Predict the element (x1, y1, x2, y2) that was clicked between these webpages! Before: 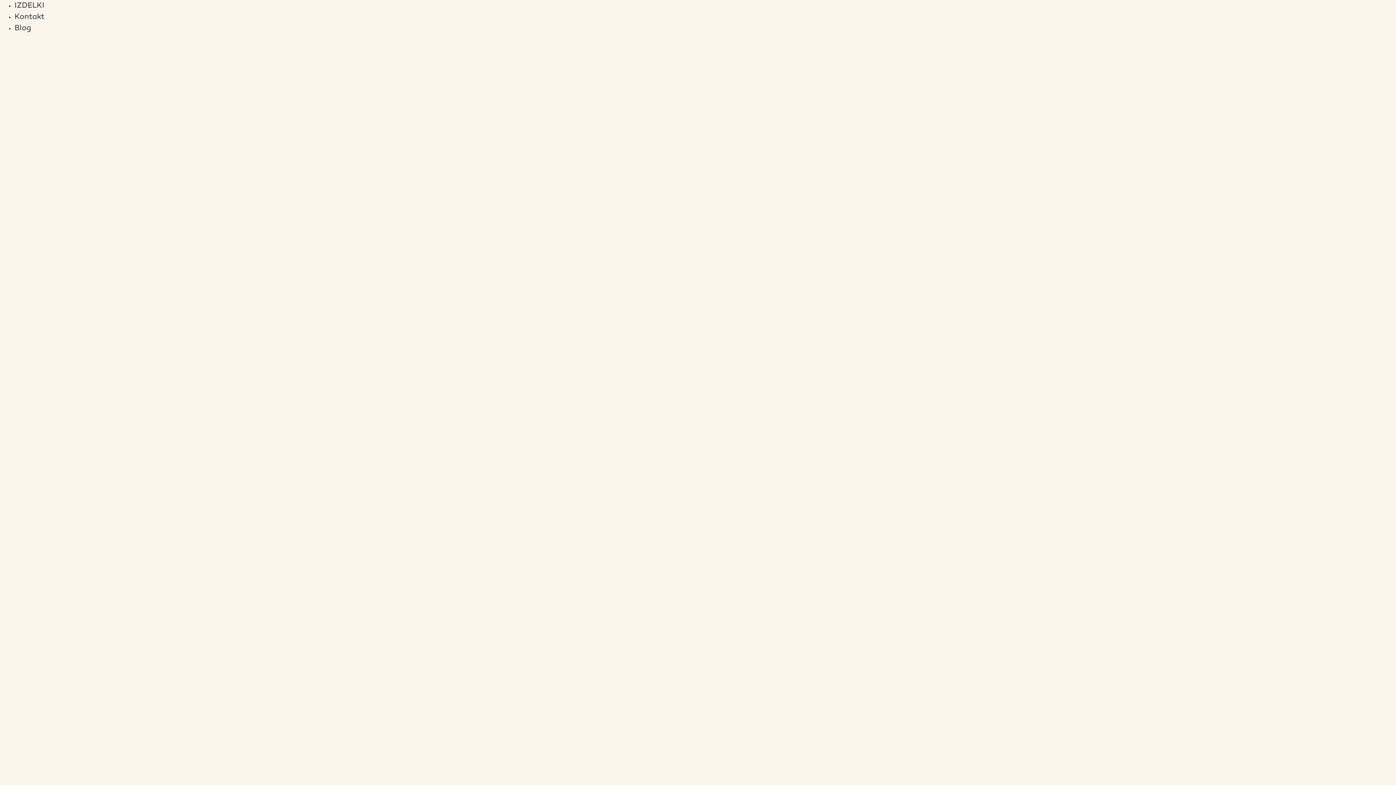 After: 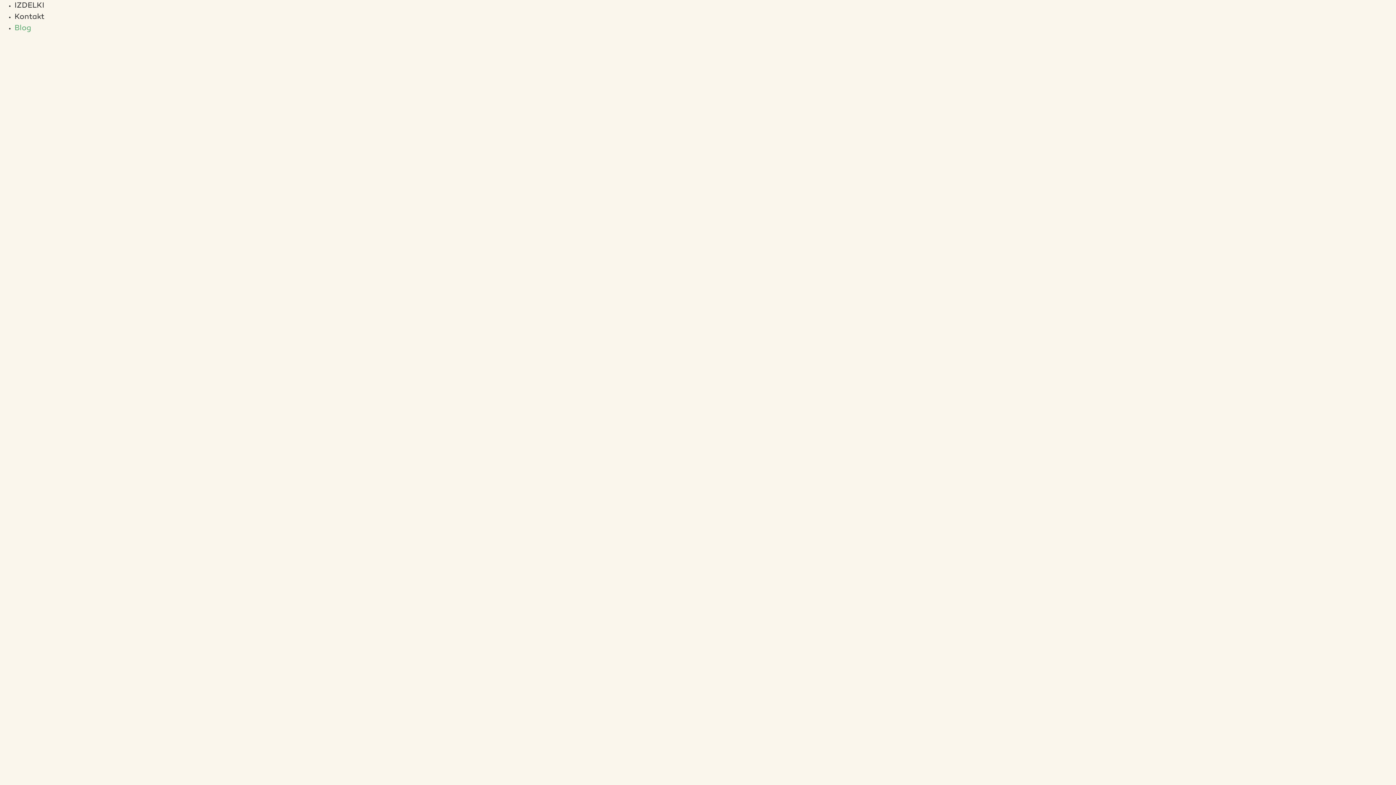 Action: bbox: (14, 24, 31, 32) label: Blog